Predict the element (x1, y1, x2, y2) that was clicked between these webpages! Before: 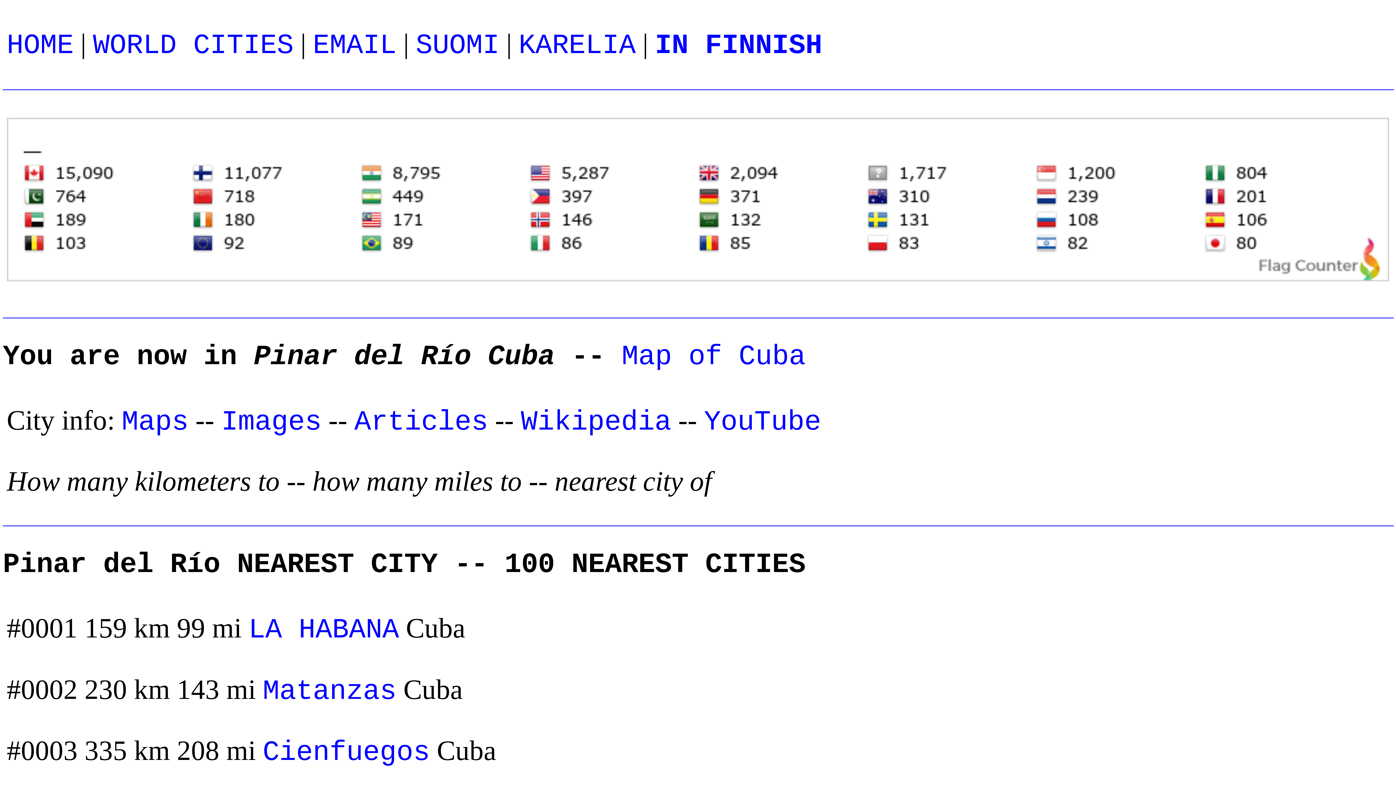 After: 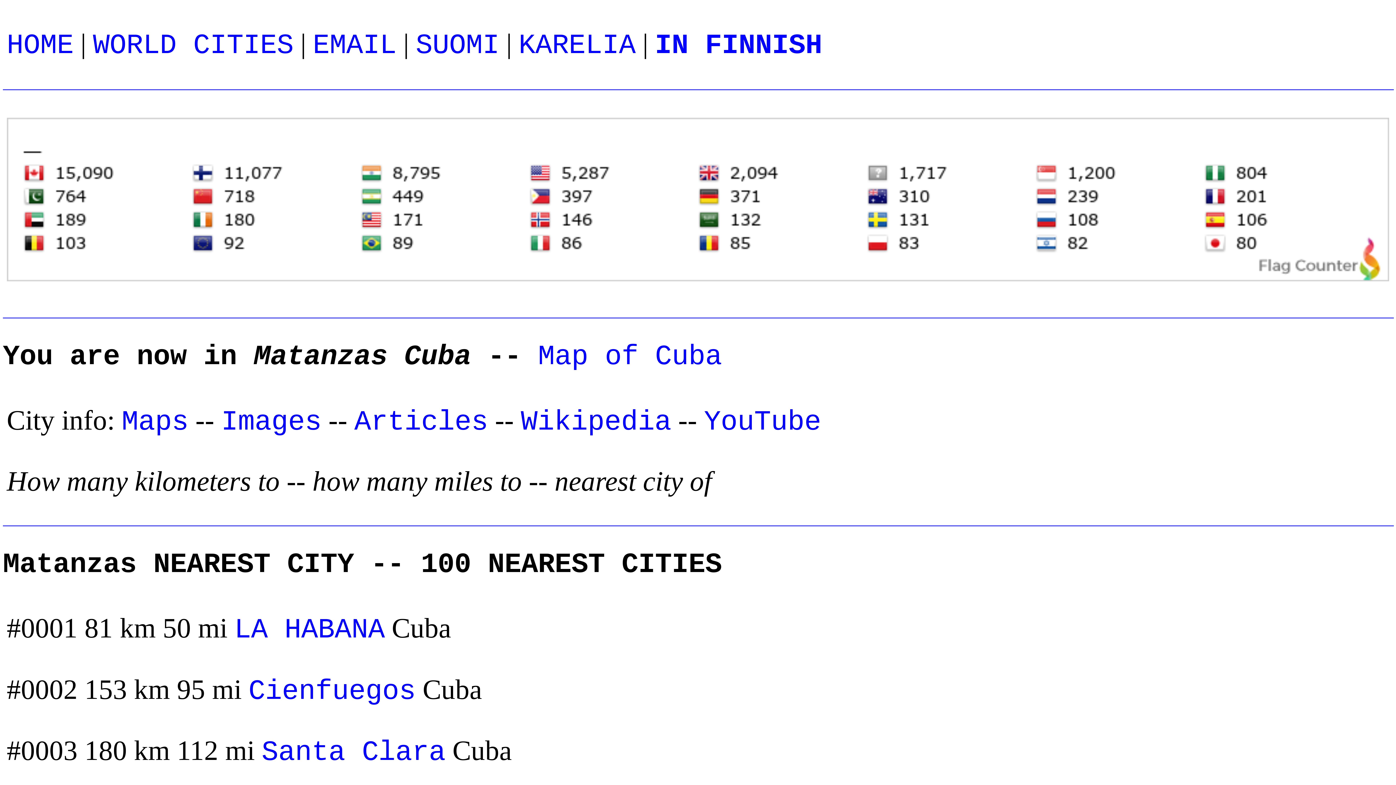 Action: label: Matanzas bbox: (262, 675, 396, 707)